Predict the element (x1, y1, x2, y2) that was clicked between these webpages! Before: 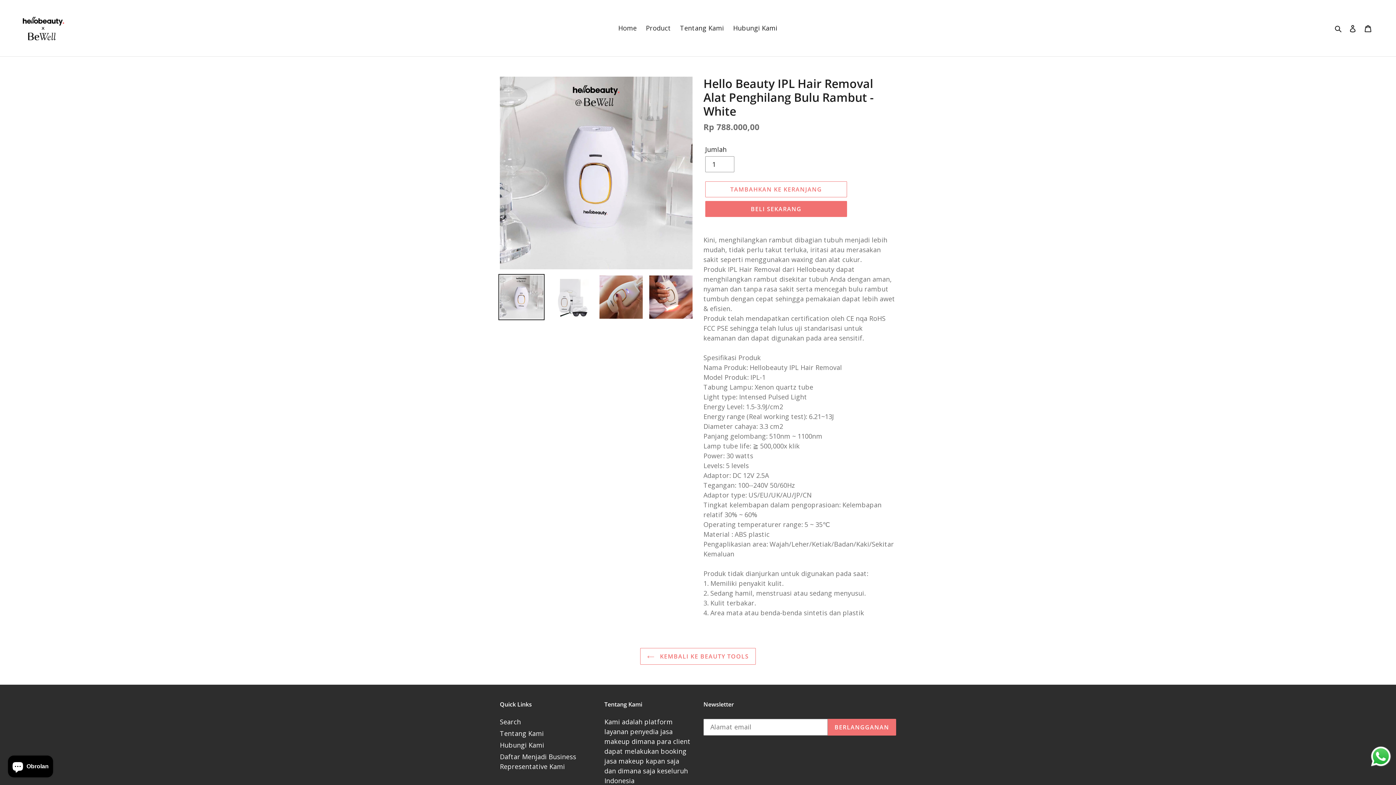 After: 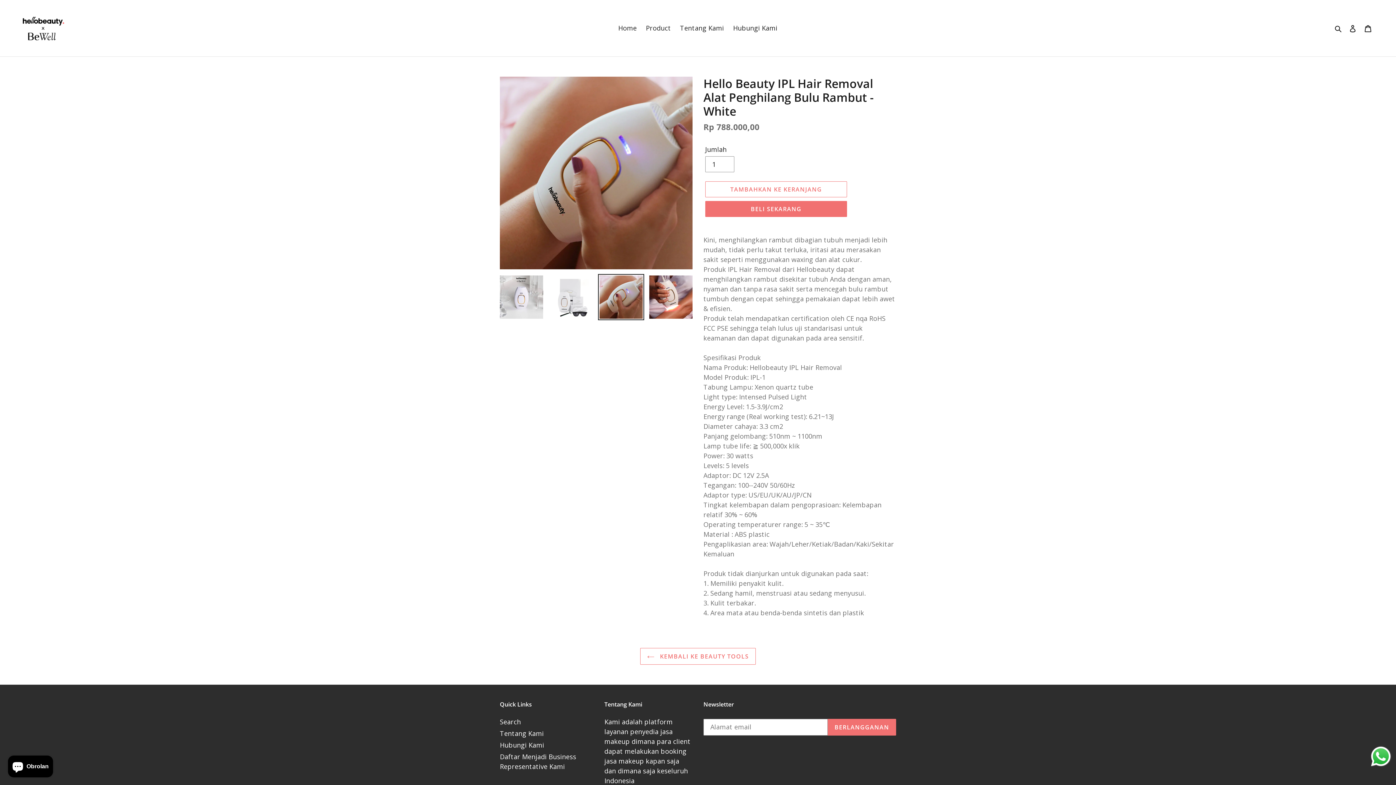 Action: bbox: (598, 274, 644, 320)